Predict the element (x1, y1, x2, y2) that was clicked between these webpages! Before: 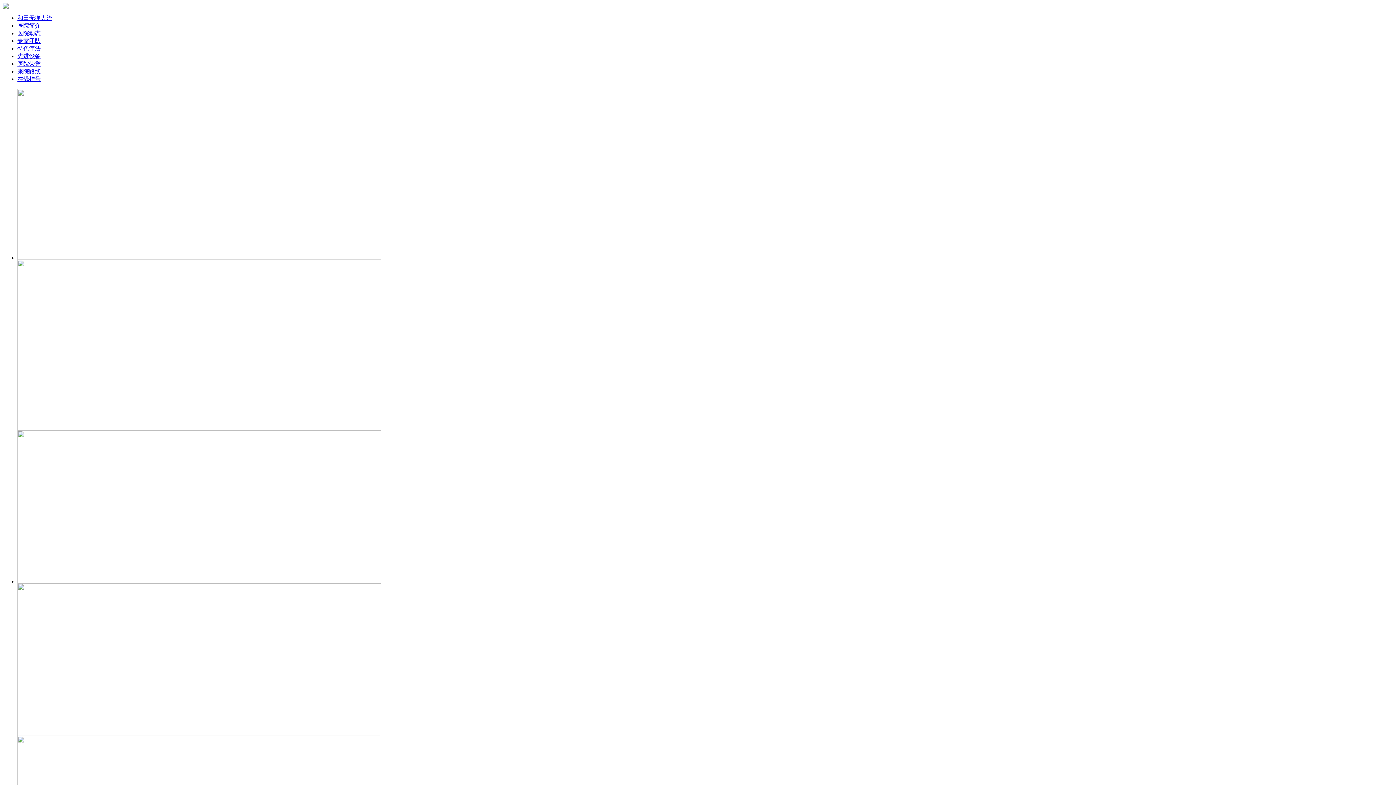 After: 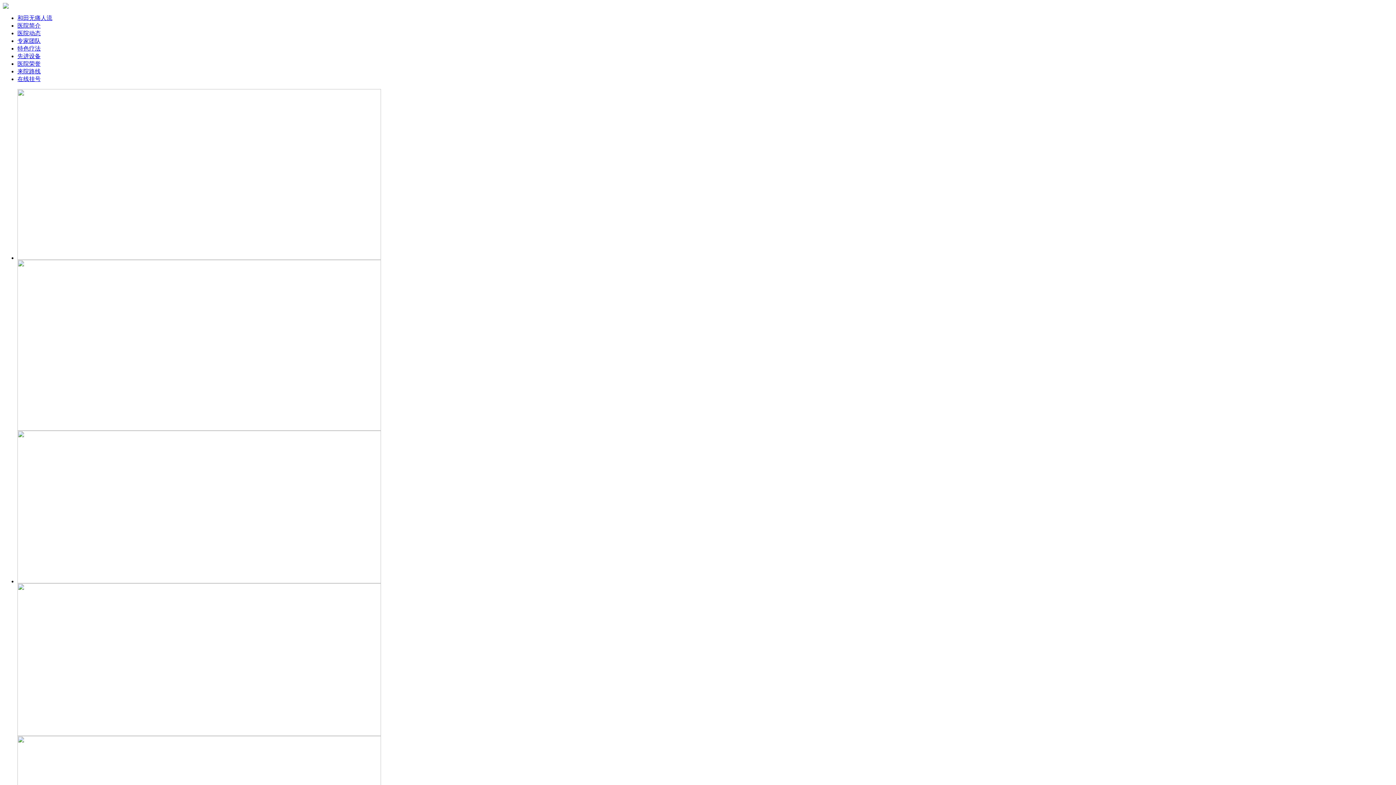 Action: bbox: (17, 731, 381, 737)